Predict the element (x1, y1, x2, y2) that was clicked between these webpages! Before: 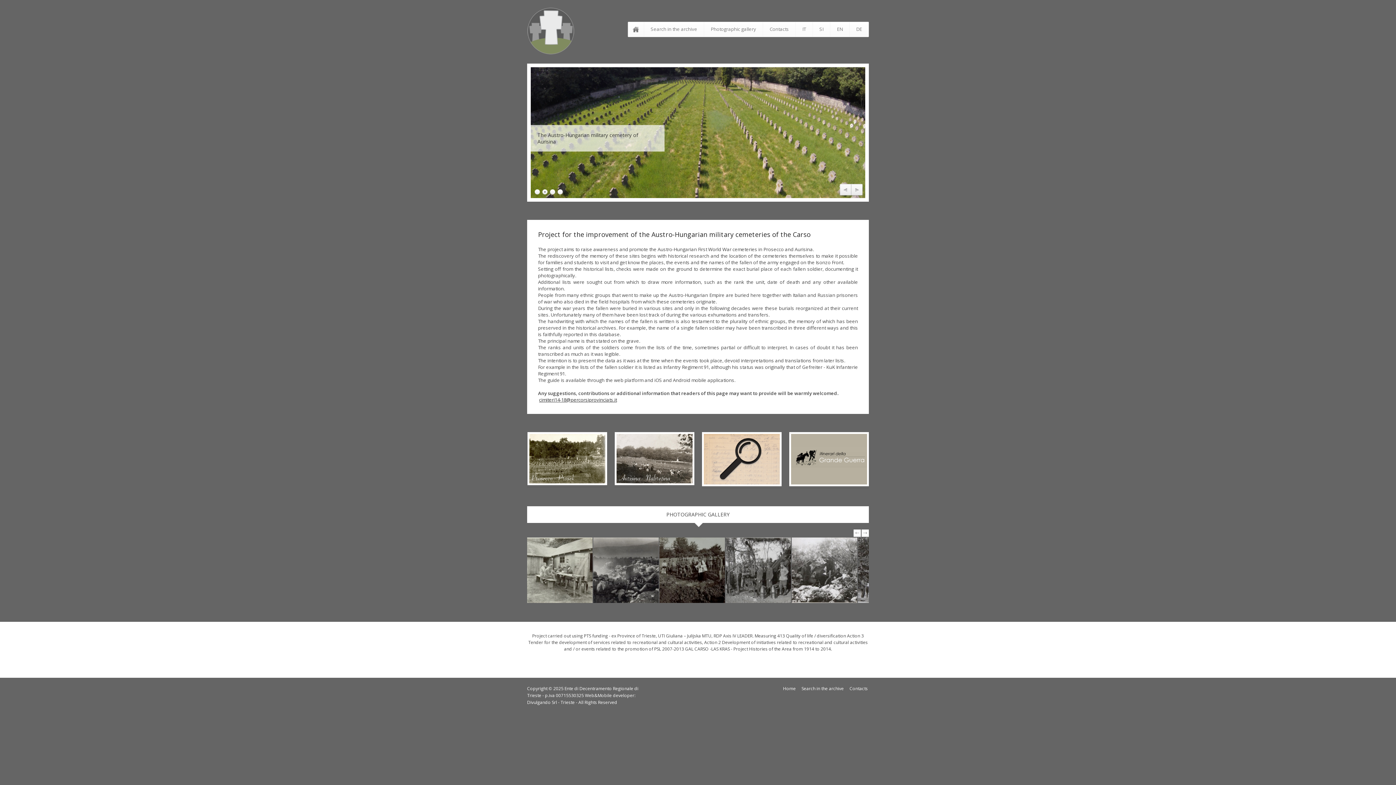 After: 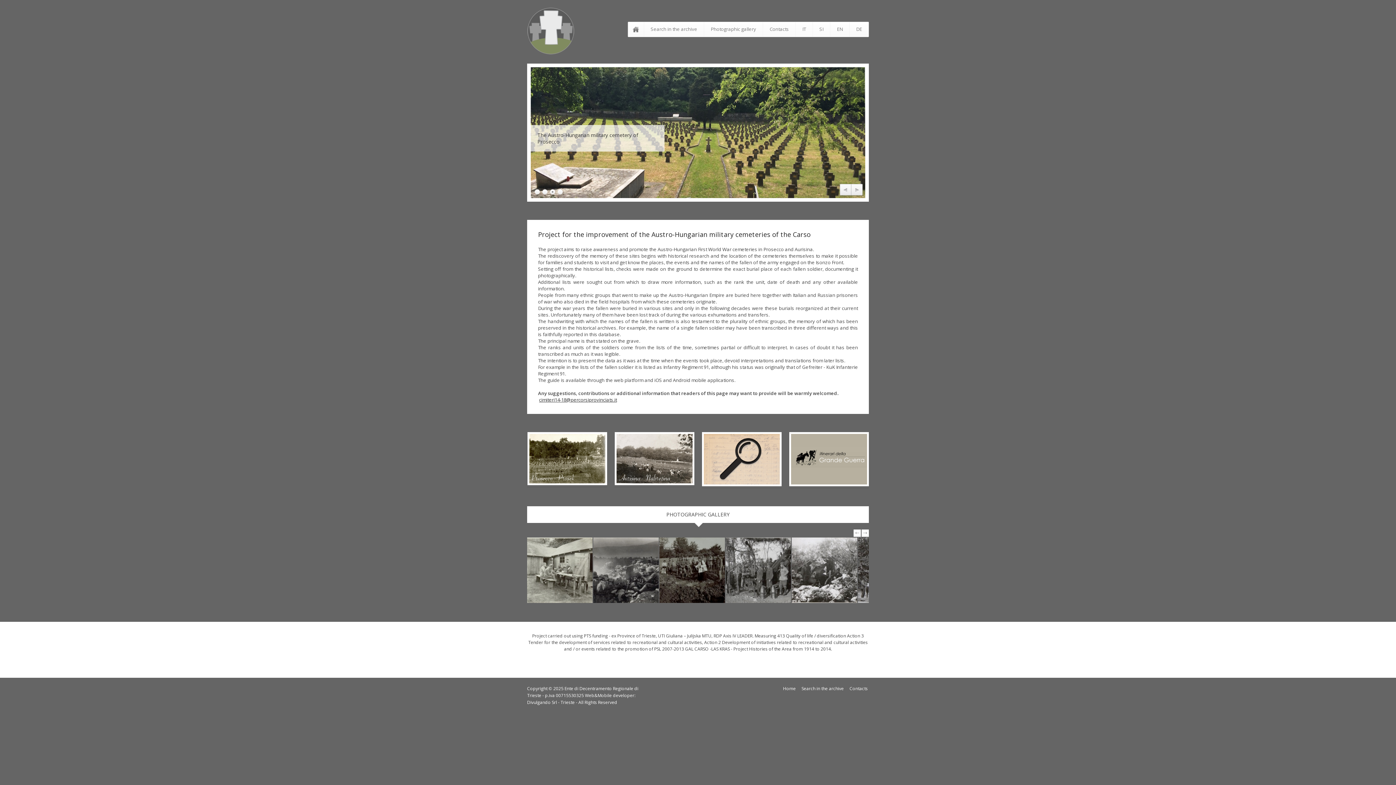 Action: label: 3 bbox: (549, 189, 555, 195)